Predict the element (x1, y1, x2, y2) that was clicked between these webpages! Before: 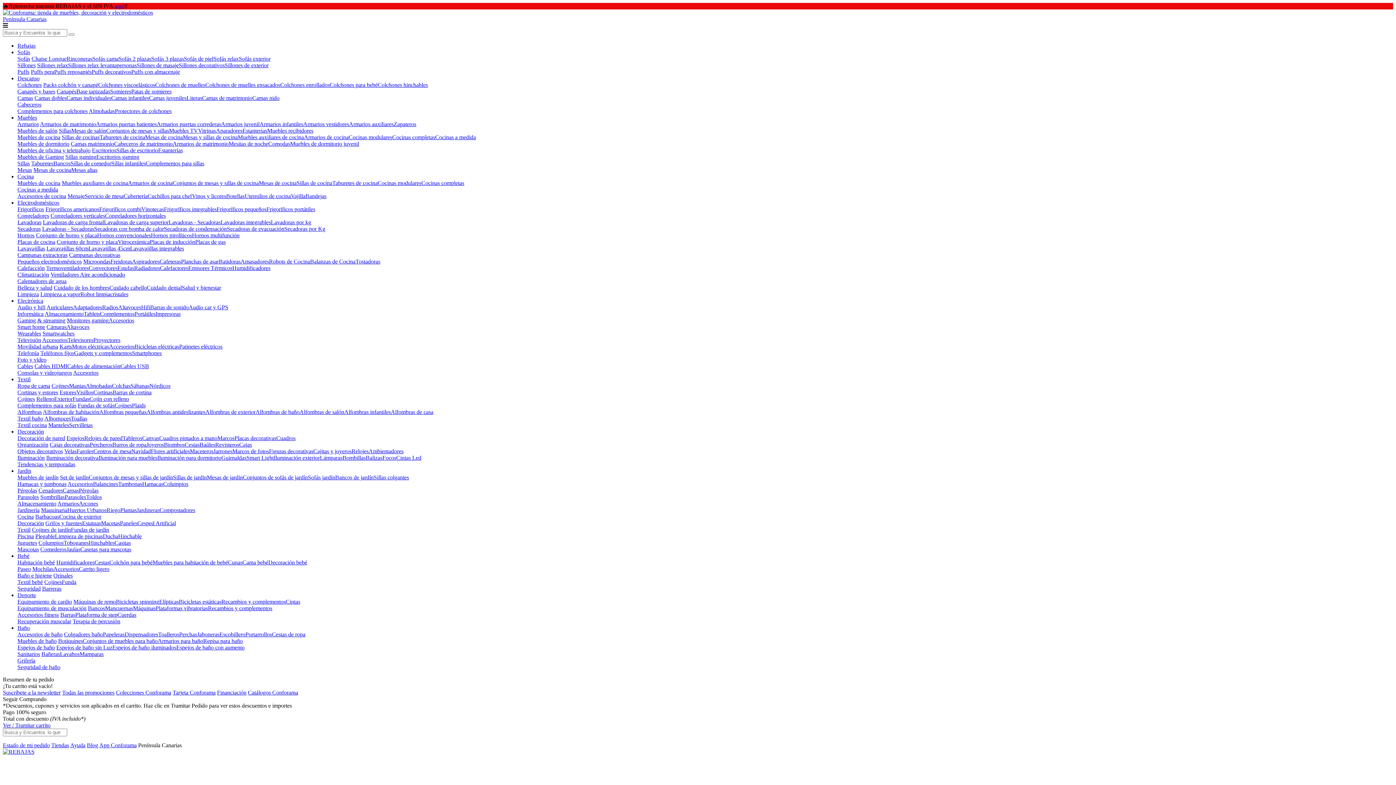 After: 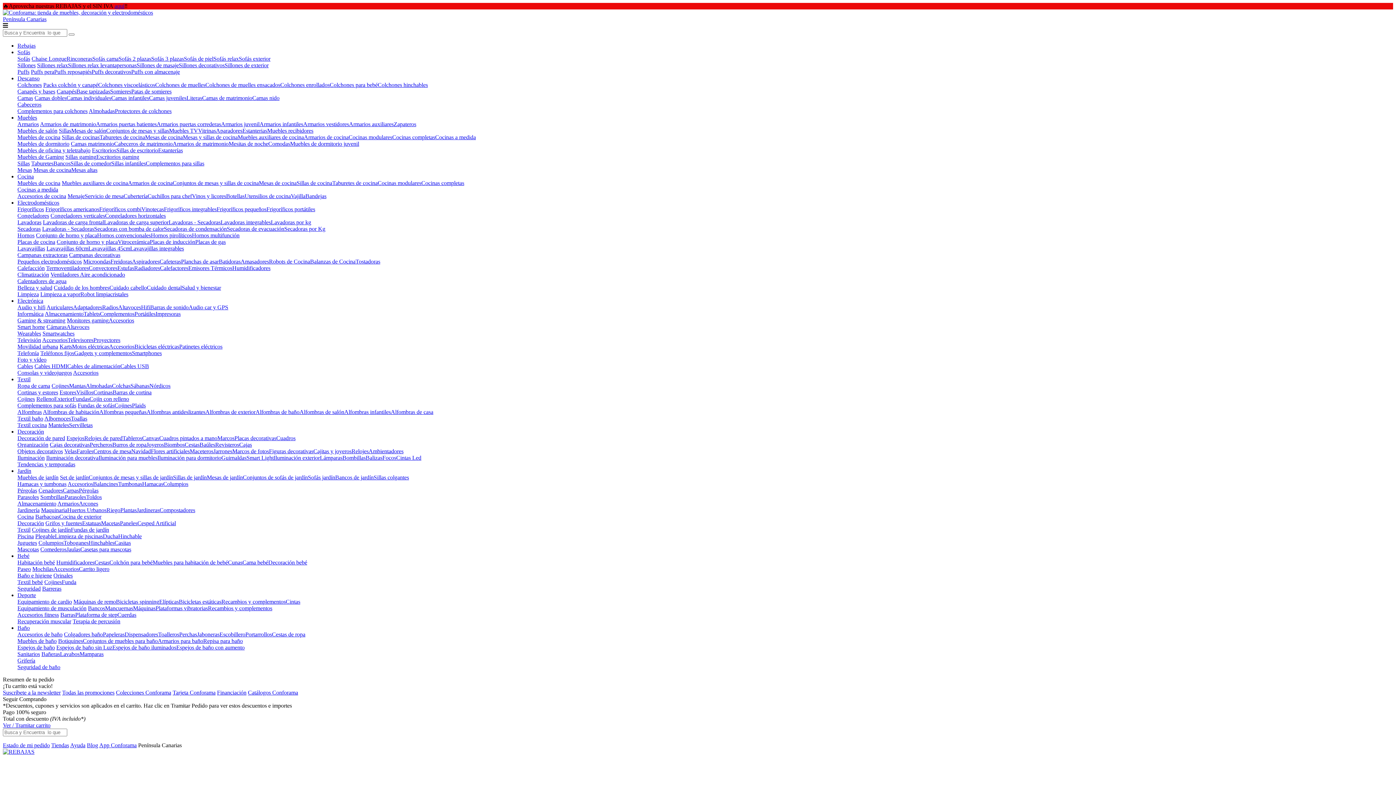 Action: label: Armarios para baño bbox: (157, 638, 203, 644)